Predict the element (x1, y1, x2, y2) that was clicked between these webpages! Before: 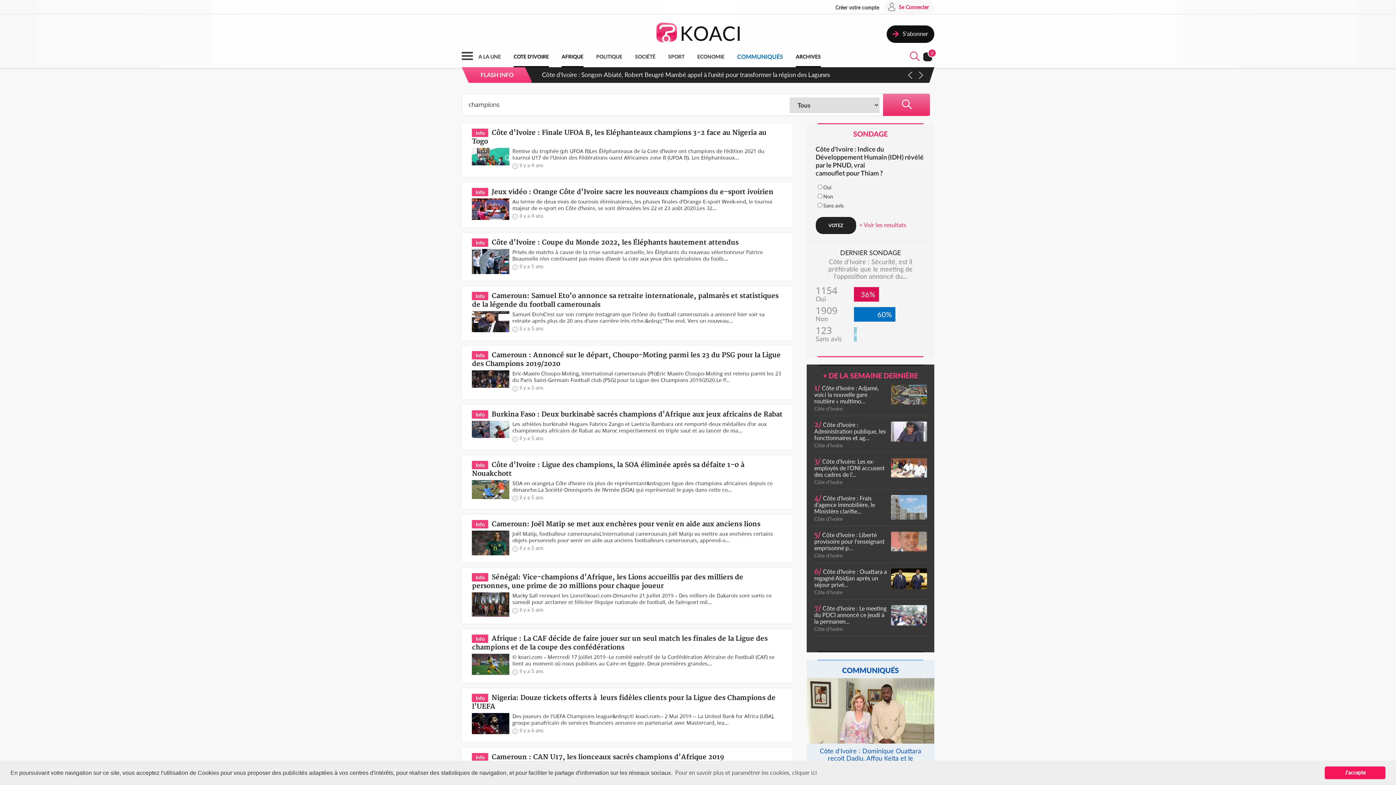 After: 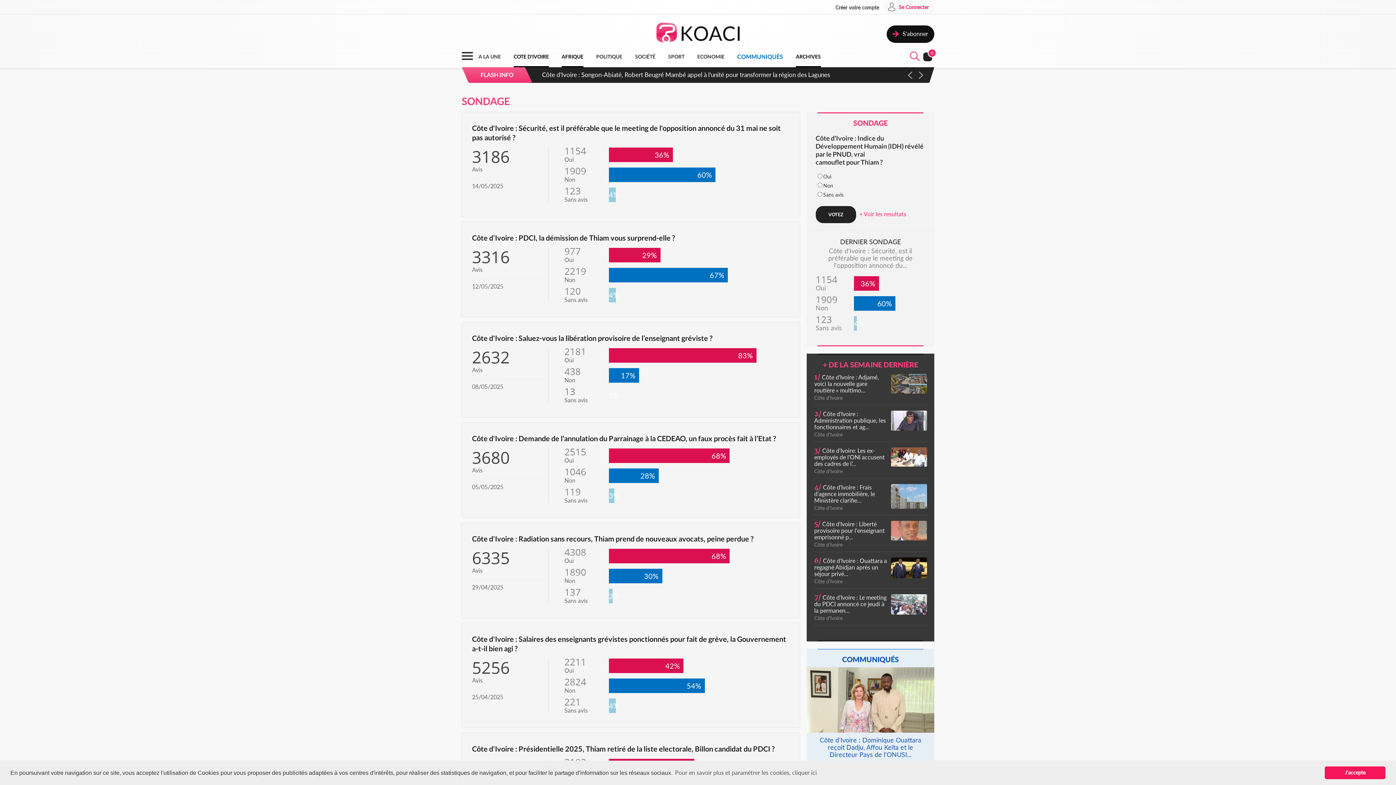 Action: bbox: (806, 129, 934, 137) label: SONDAGE